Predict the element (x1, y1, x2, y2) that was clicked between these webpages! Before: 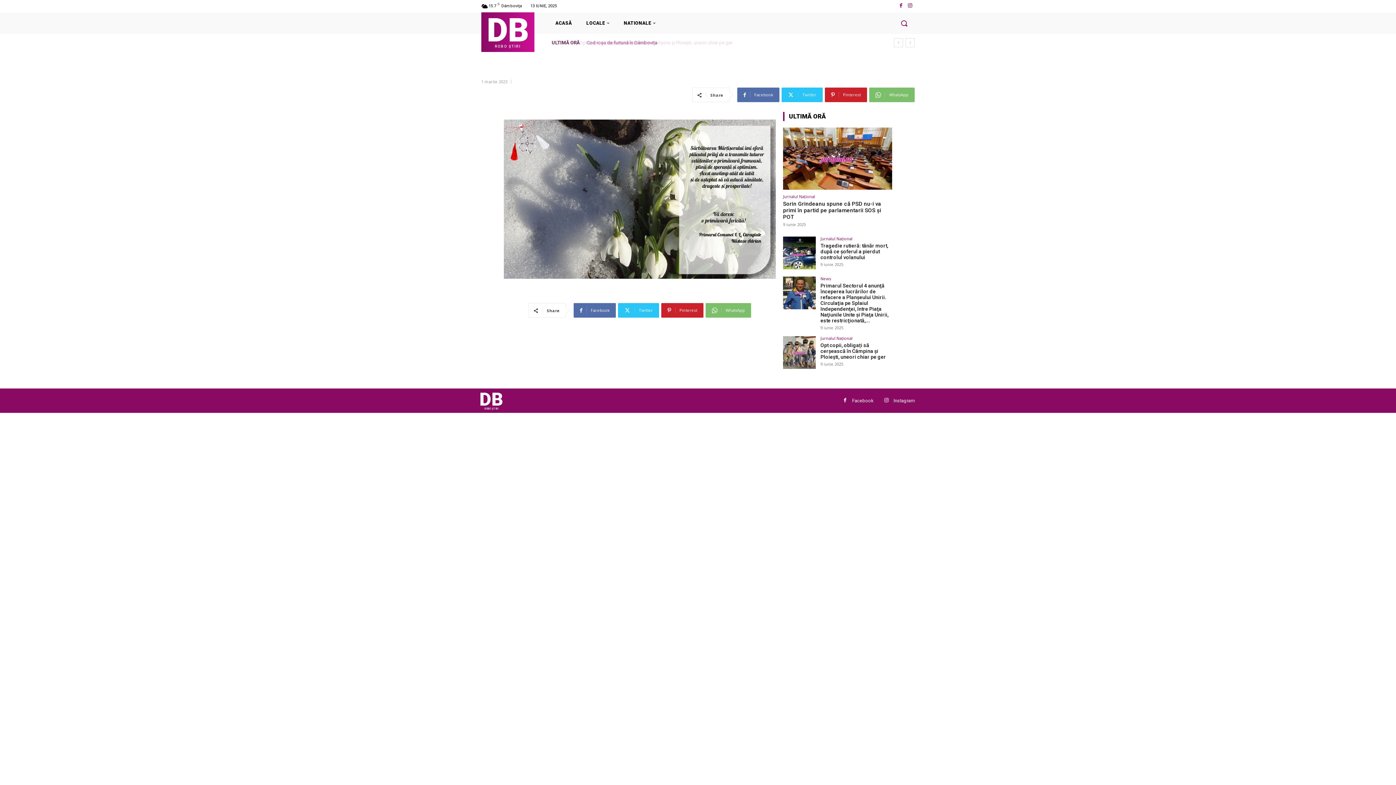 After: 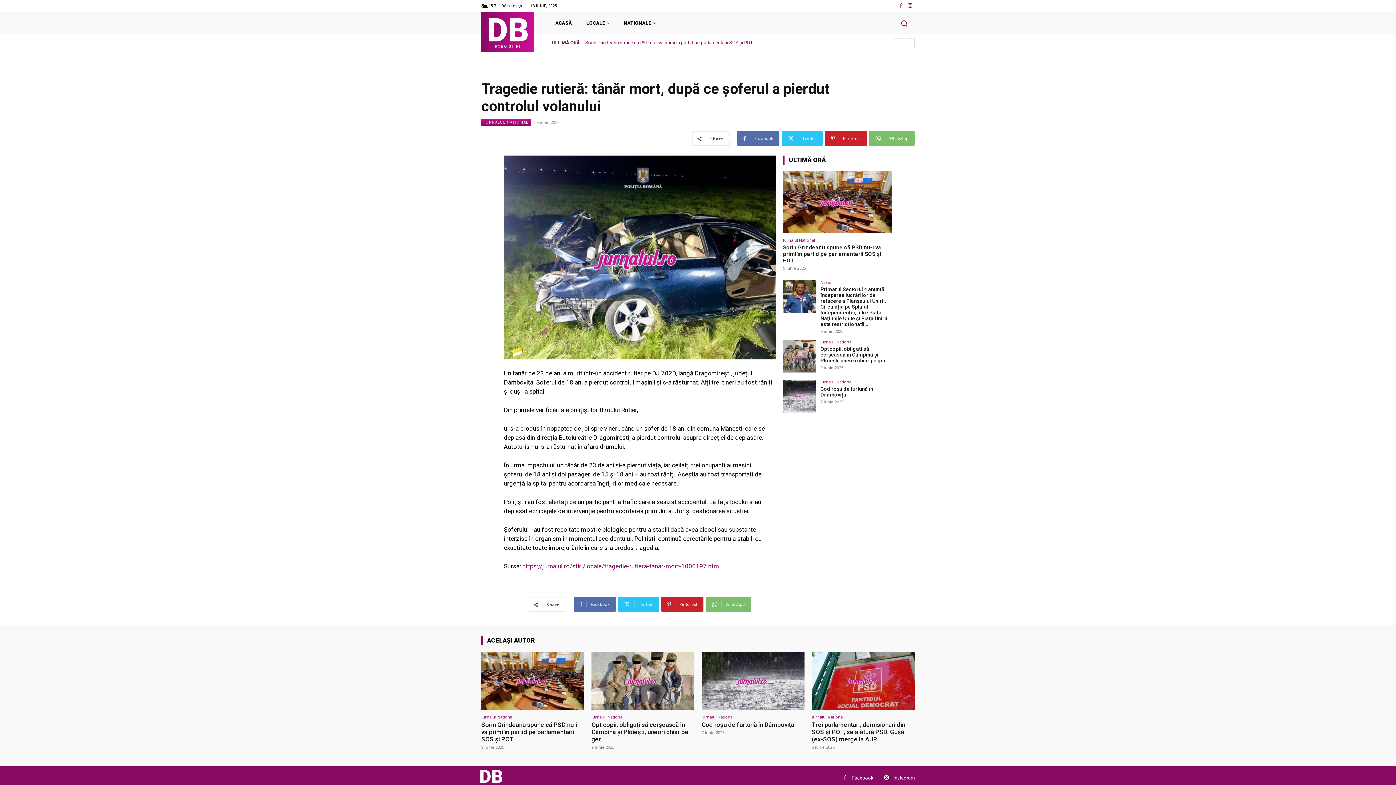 Action: bbox: (783, 236, 816, 269)